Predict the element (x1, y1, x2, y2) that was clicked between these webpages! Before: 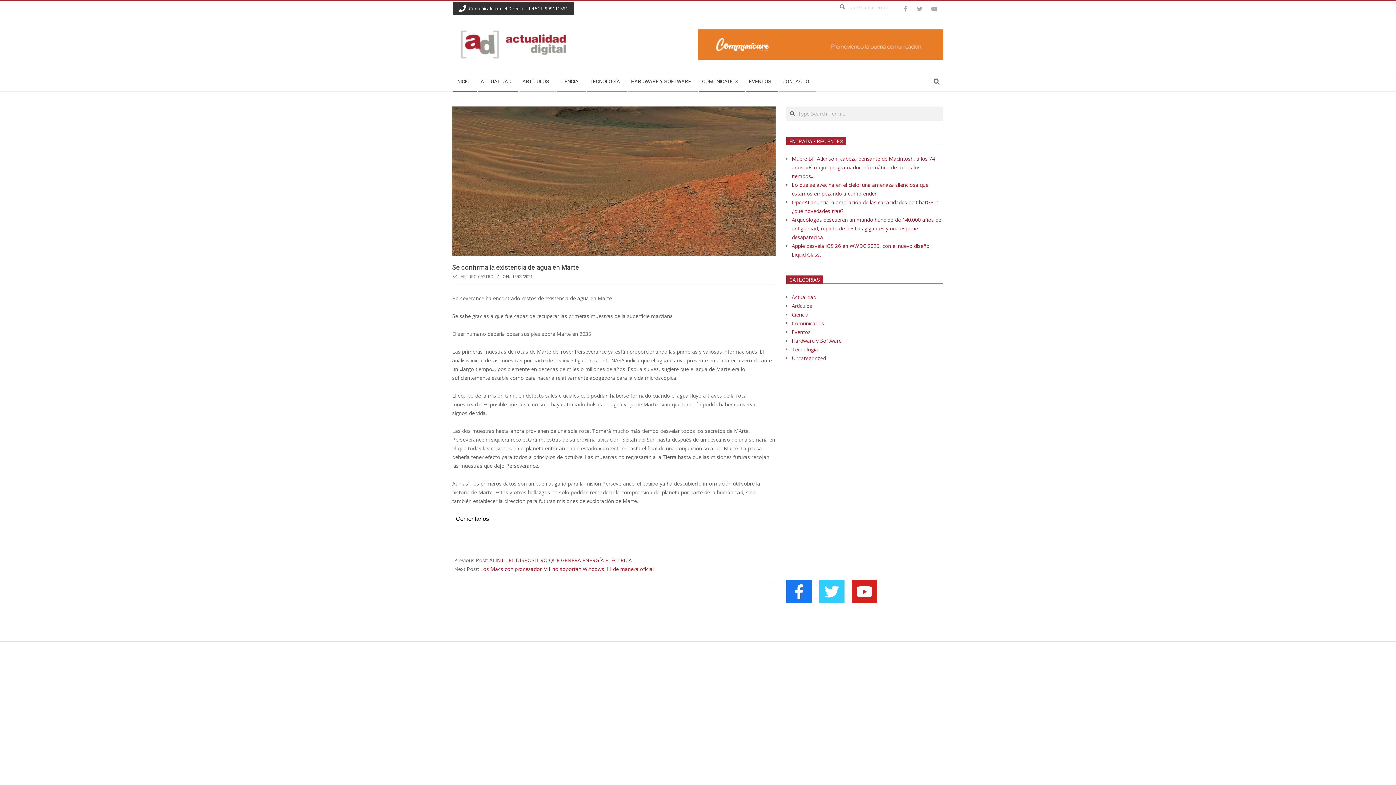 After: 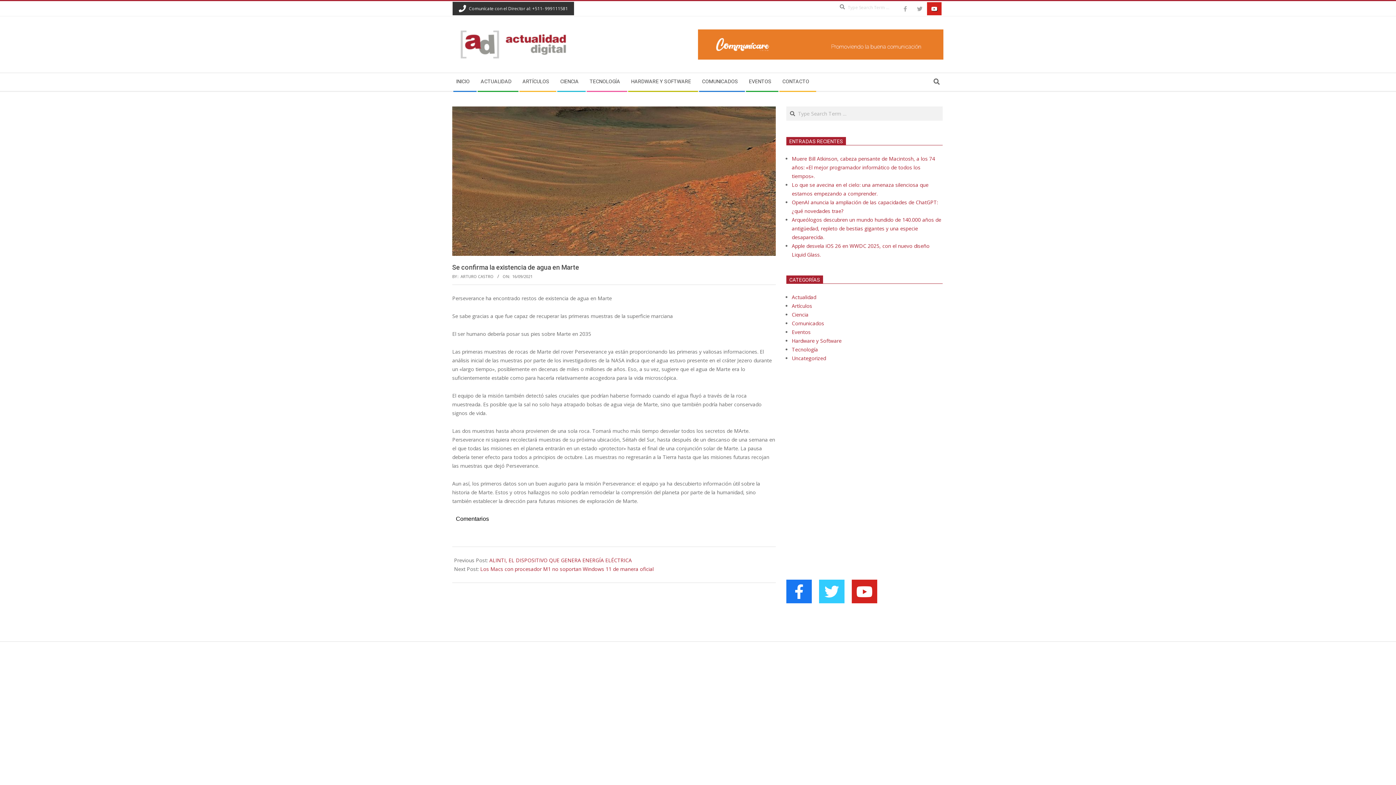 Action: bbox: (927, 2, 941, 15)